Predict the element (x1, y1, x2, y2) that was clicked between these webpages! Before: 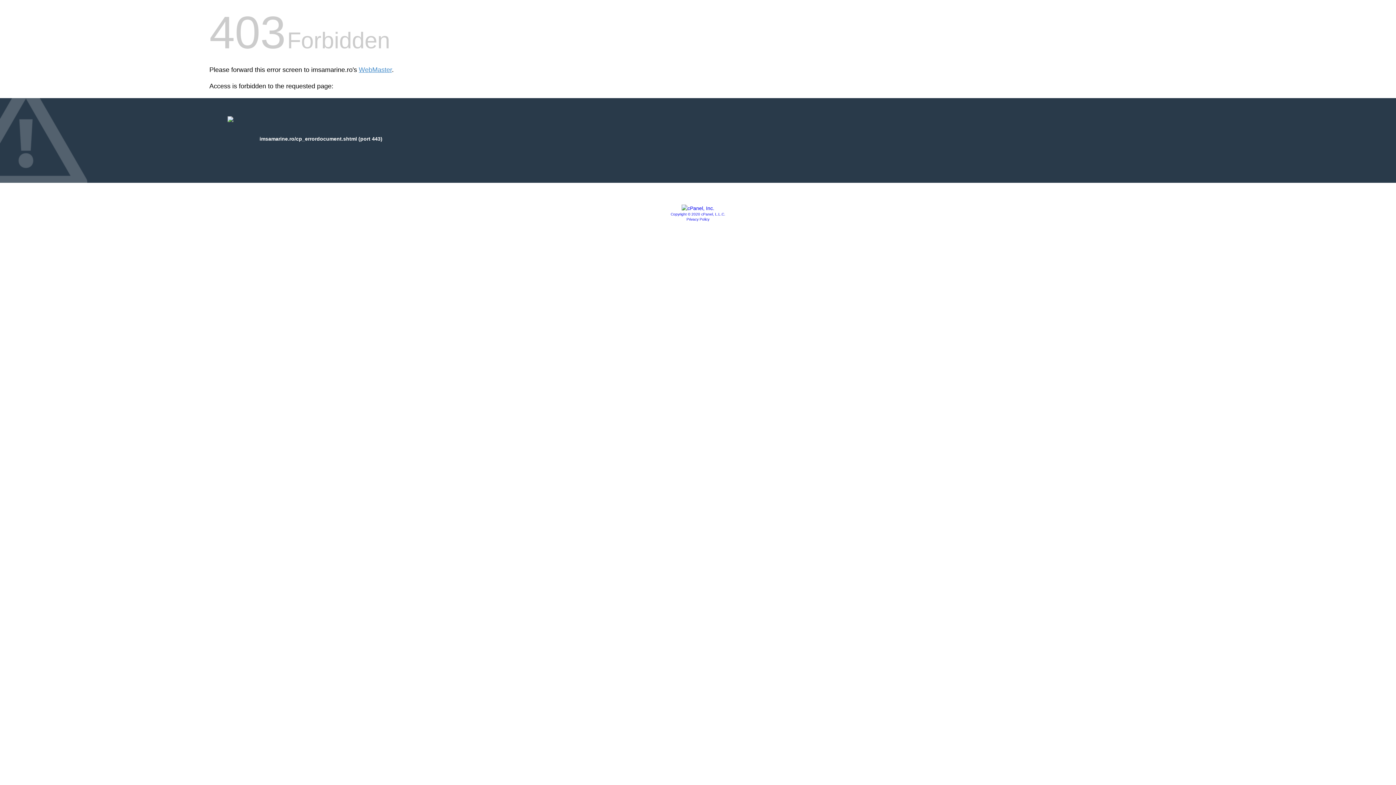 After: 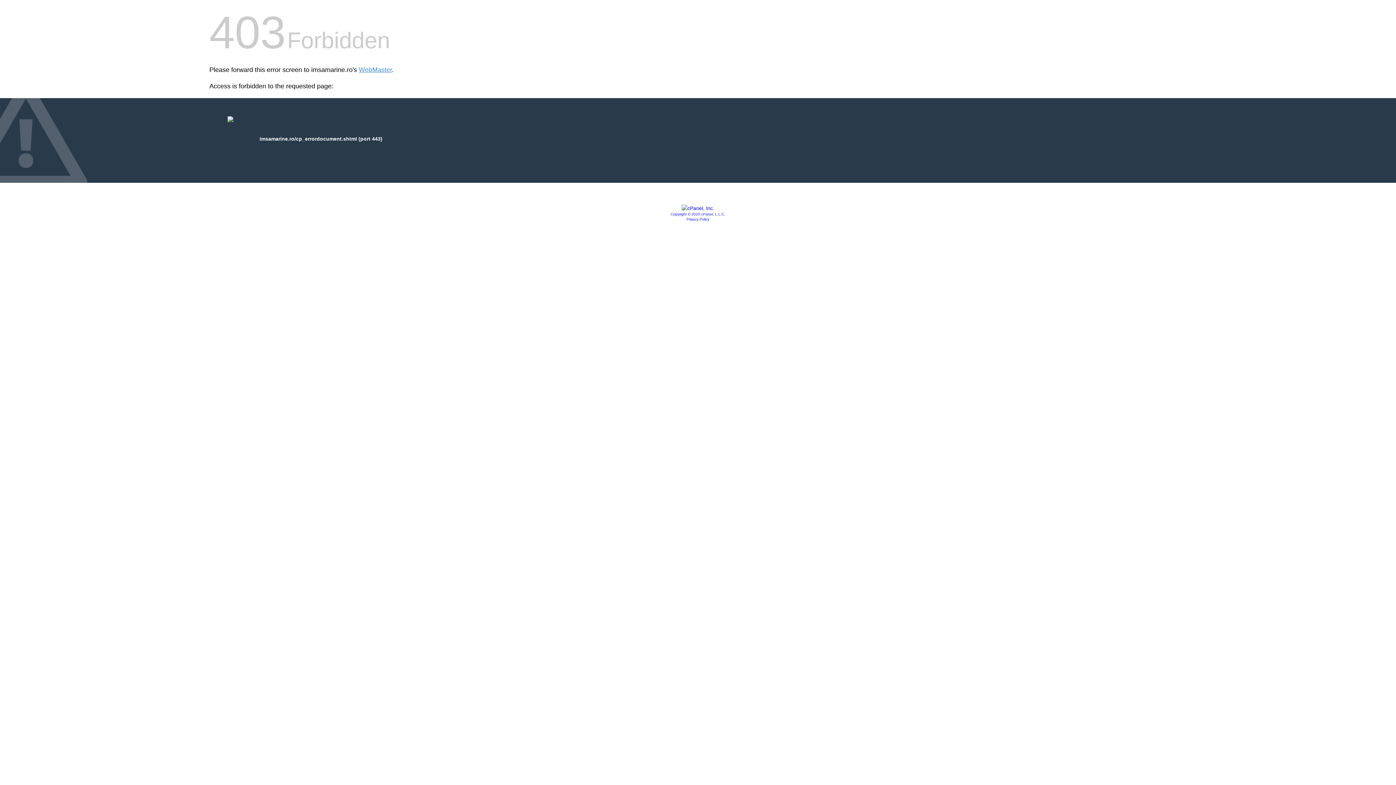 Action: bbox: (681, 205, 714, 211)